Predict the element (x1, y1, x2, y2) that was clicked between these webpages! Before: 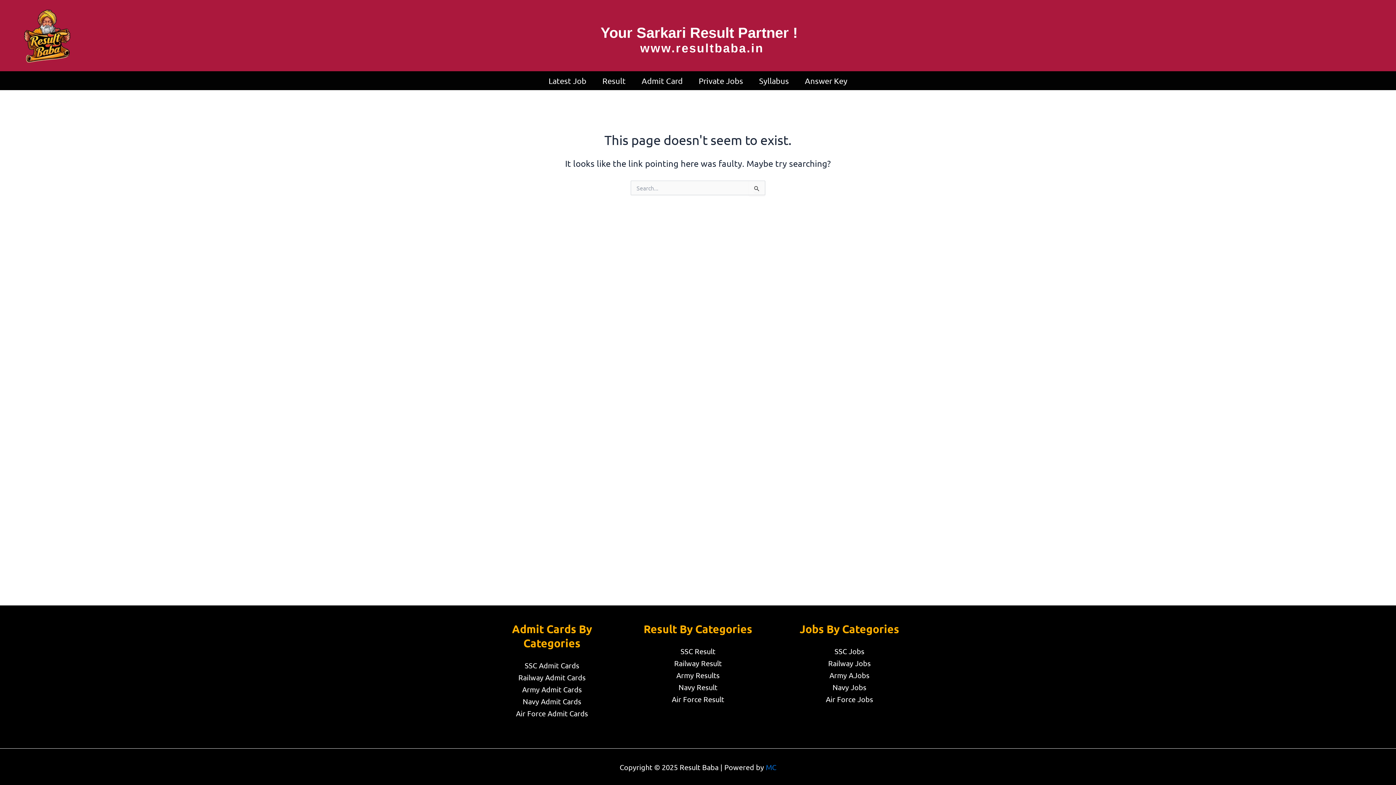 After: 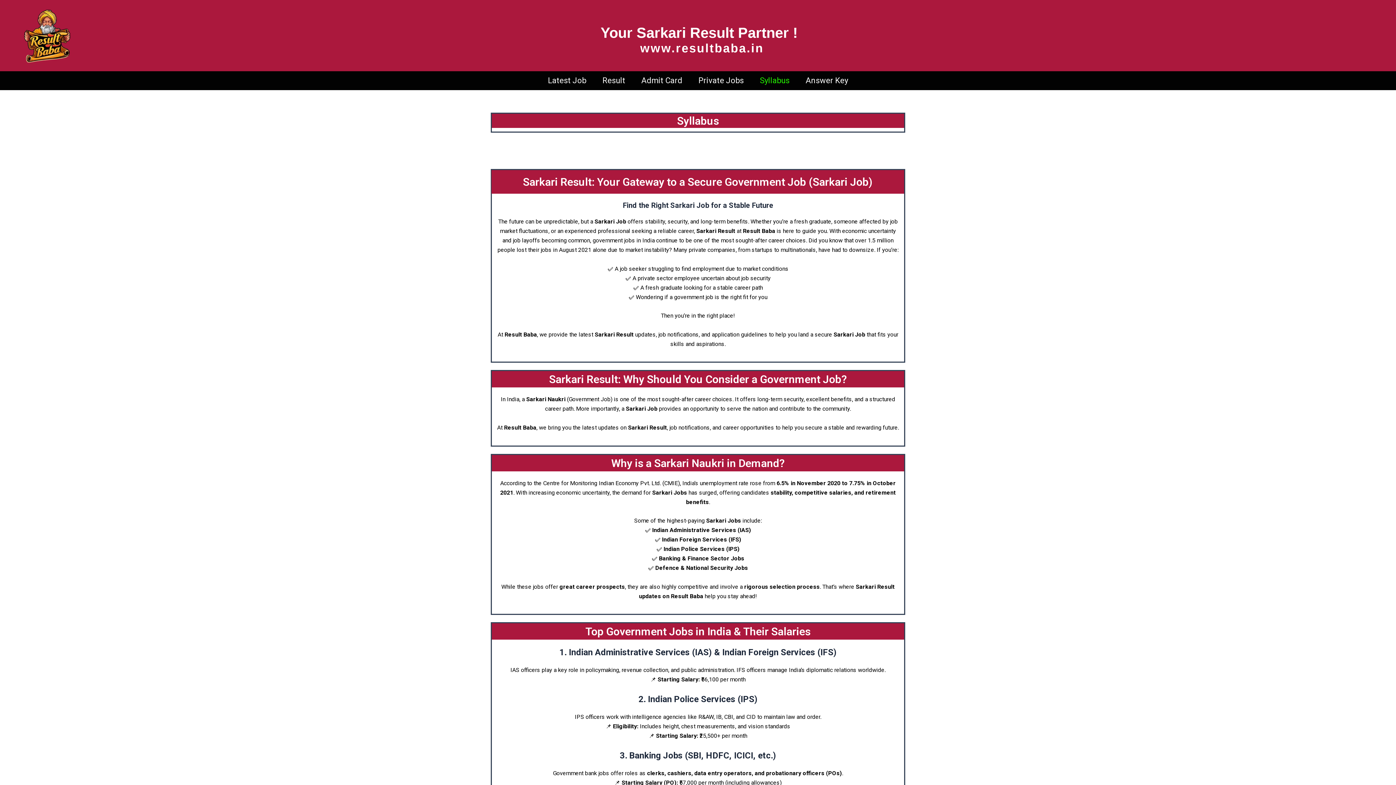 Action: label: Syllabus bbox: (751, 71, 797, 90)